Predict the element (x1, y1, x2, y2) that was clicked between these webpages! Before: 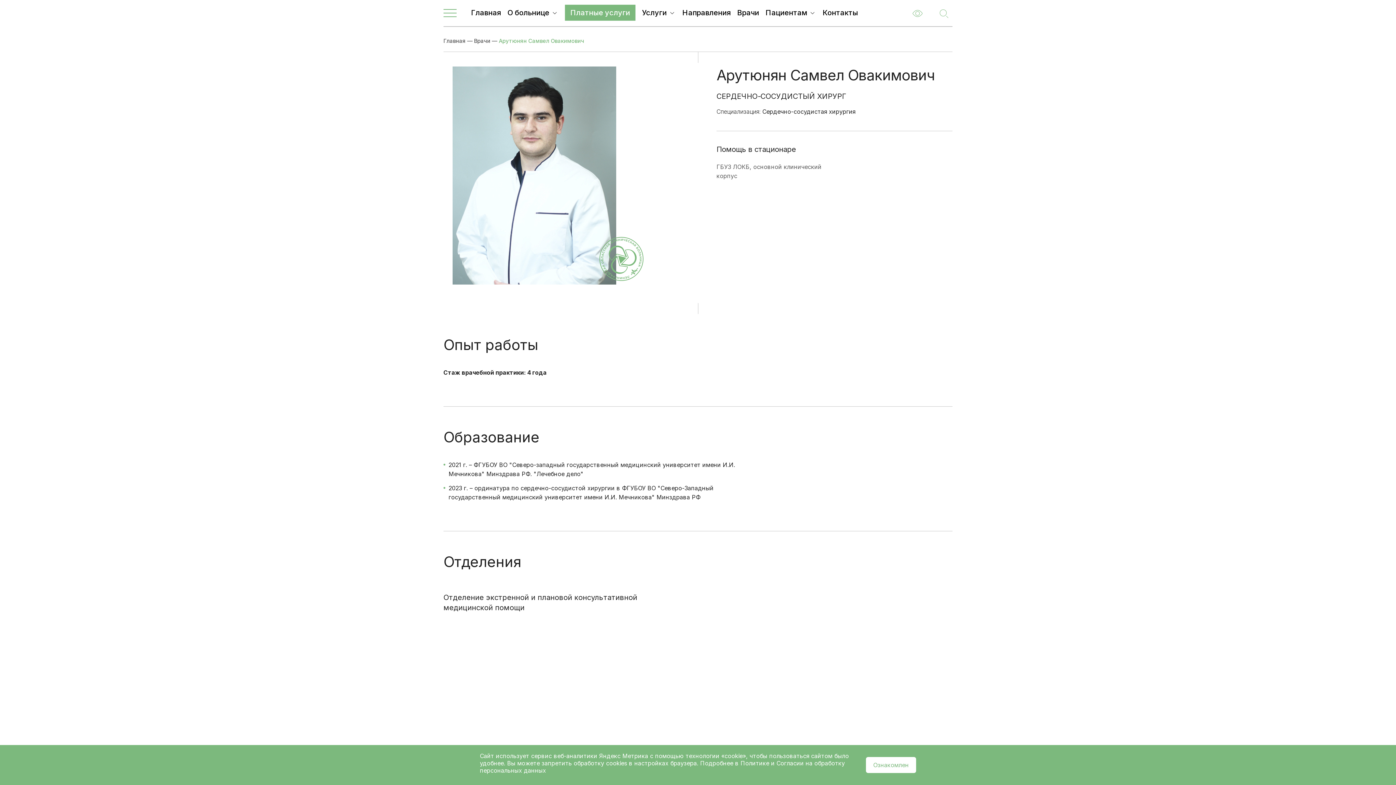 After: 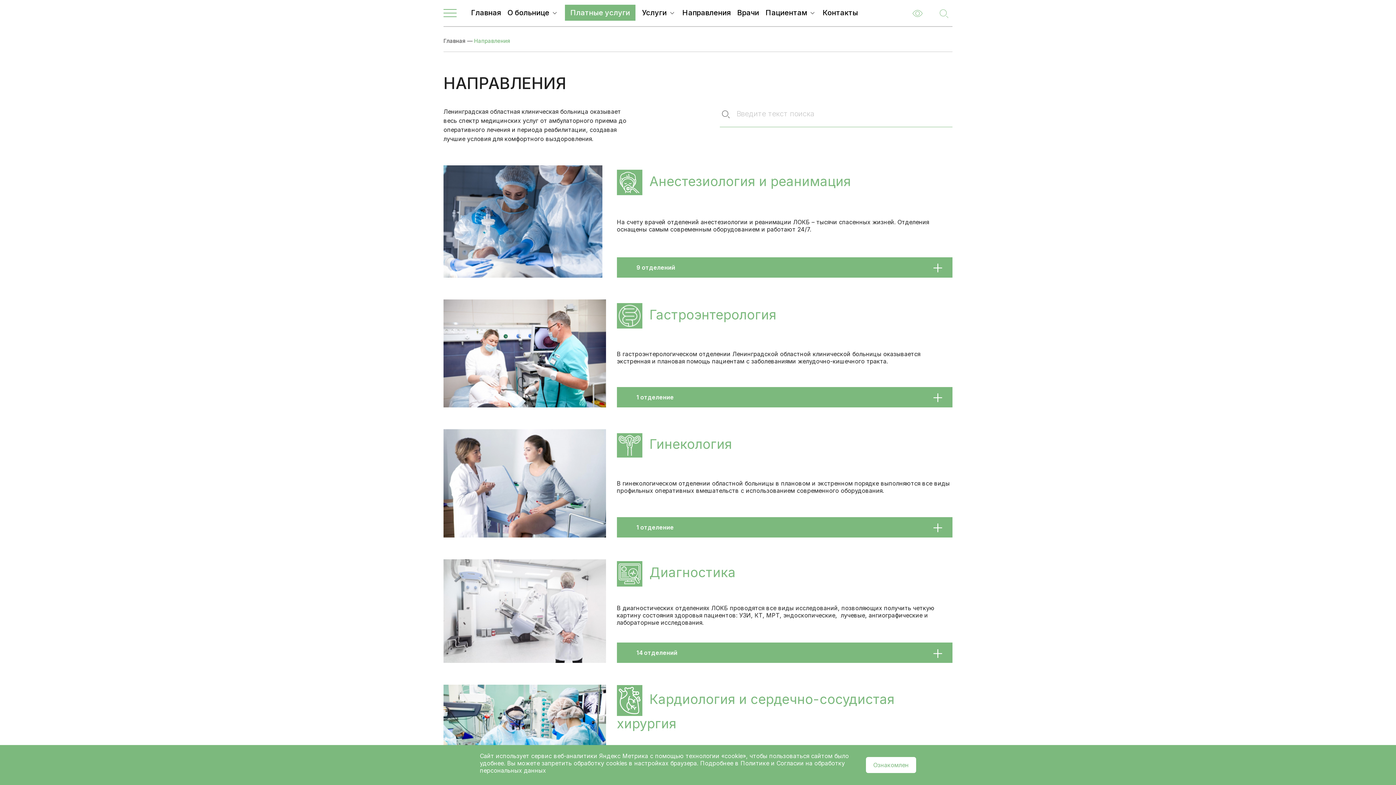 Action: label: Направления bbox: (682, 8, 730, 17)